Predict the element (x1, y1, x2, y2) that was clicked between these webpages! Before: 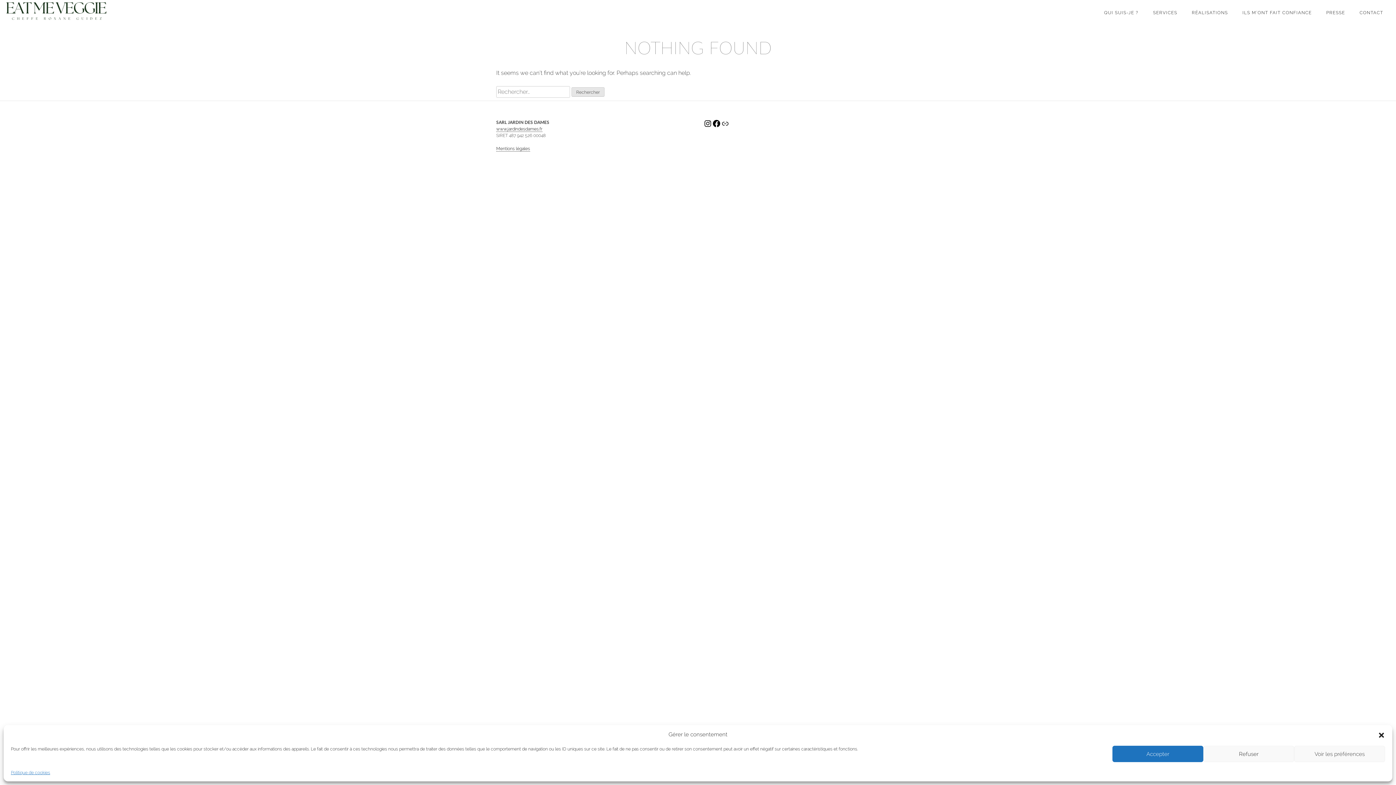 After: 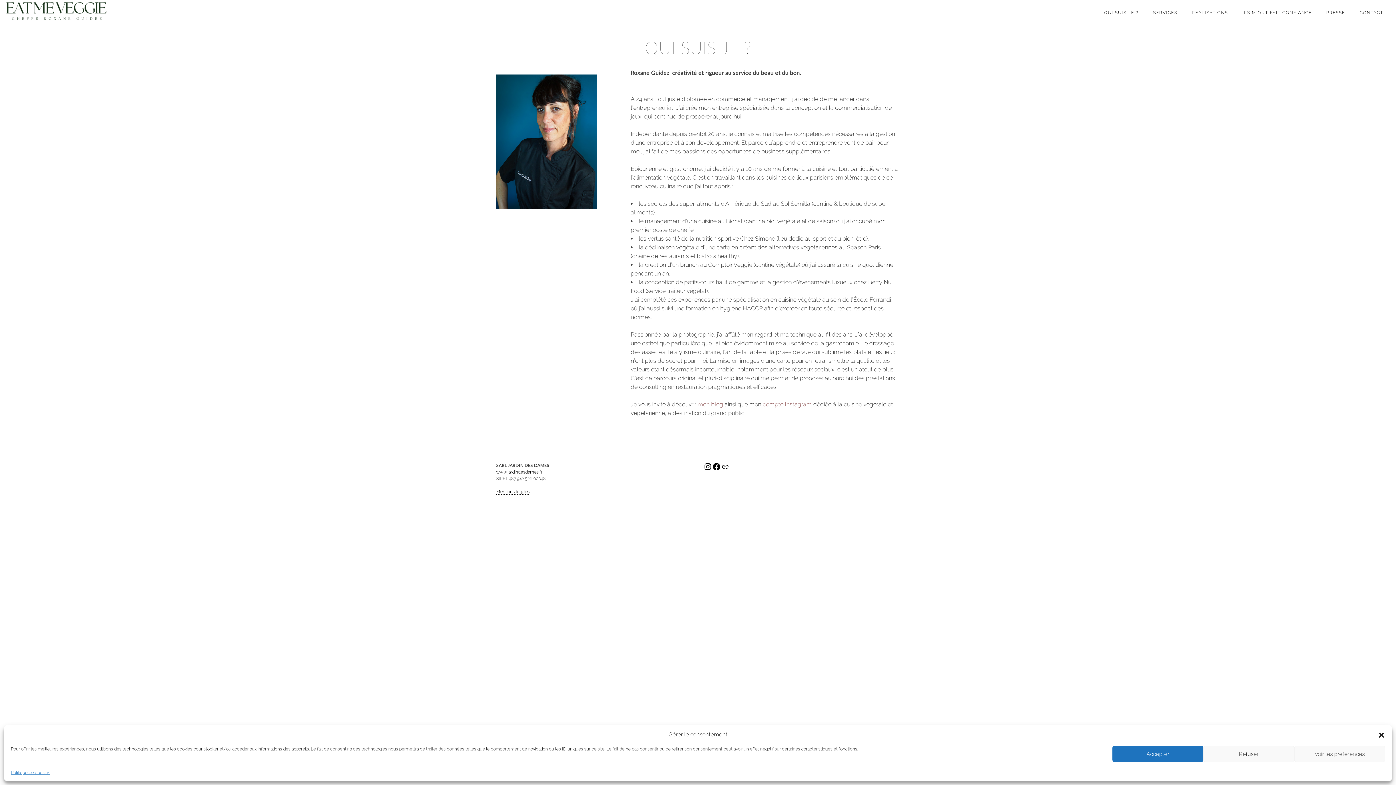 Action: label: QUI SUIS-JE ? bbox: (1097, 0, 1146, 25)